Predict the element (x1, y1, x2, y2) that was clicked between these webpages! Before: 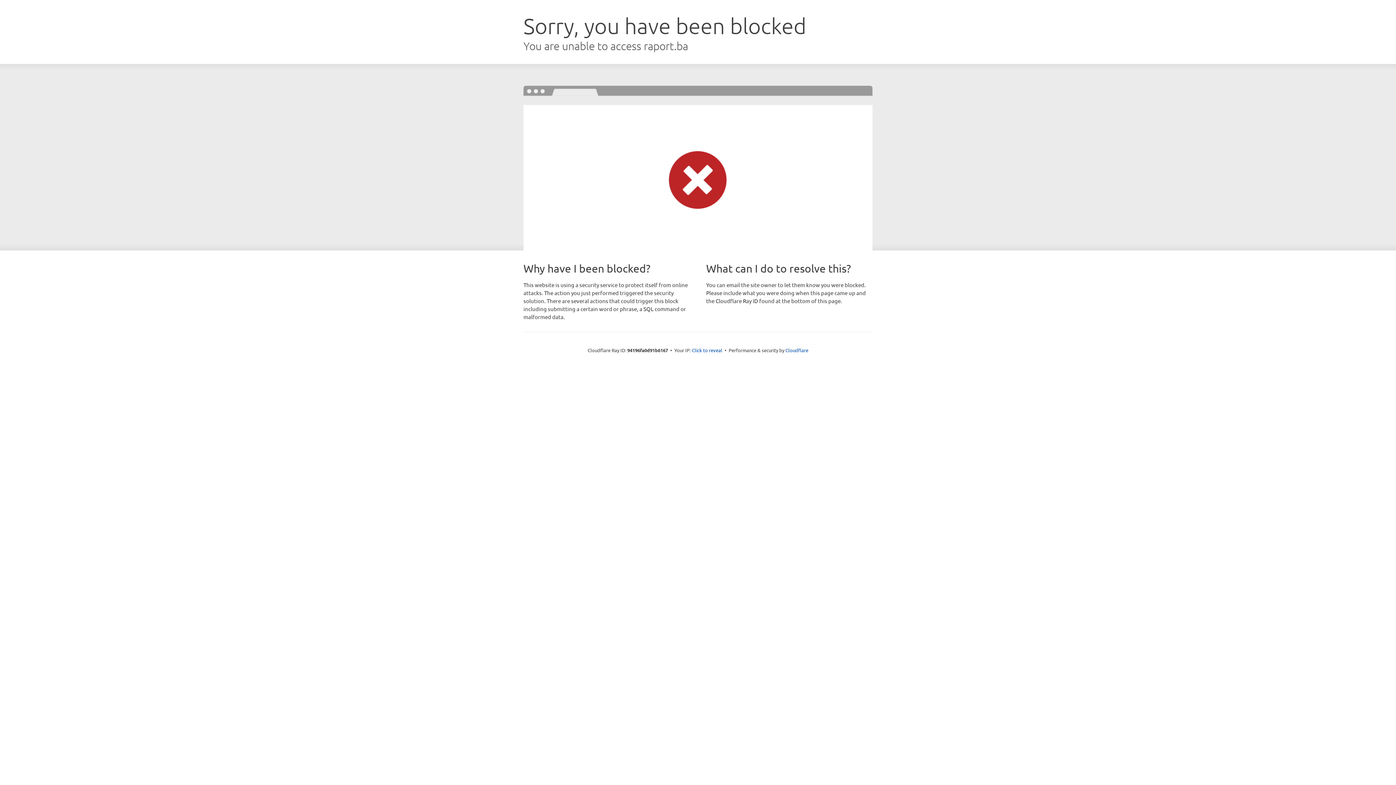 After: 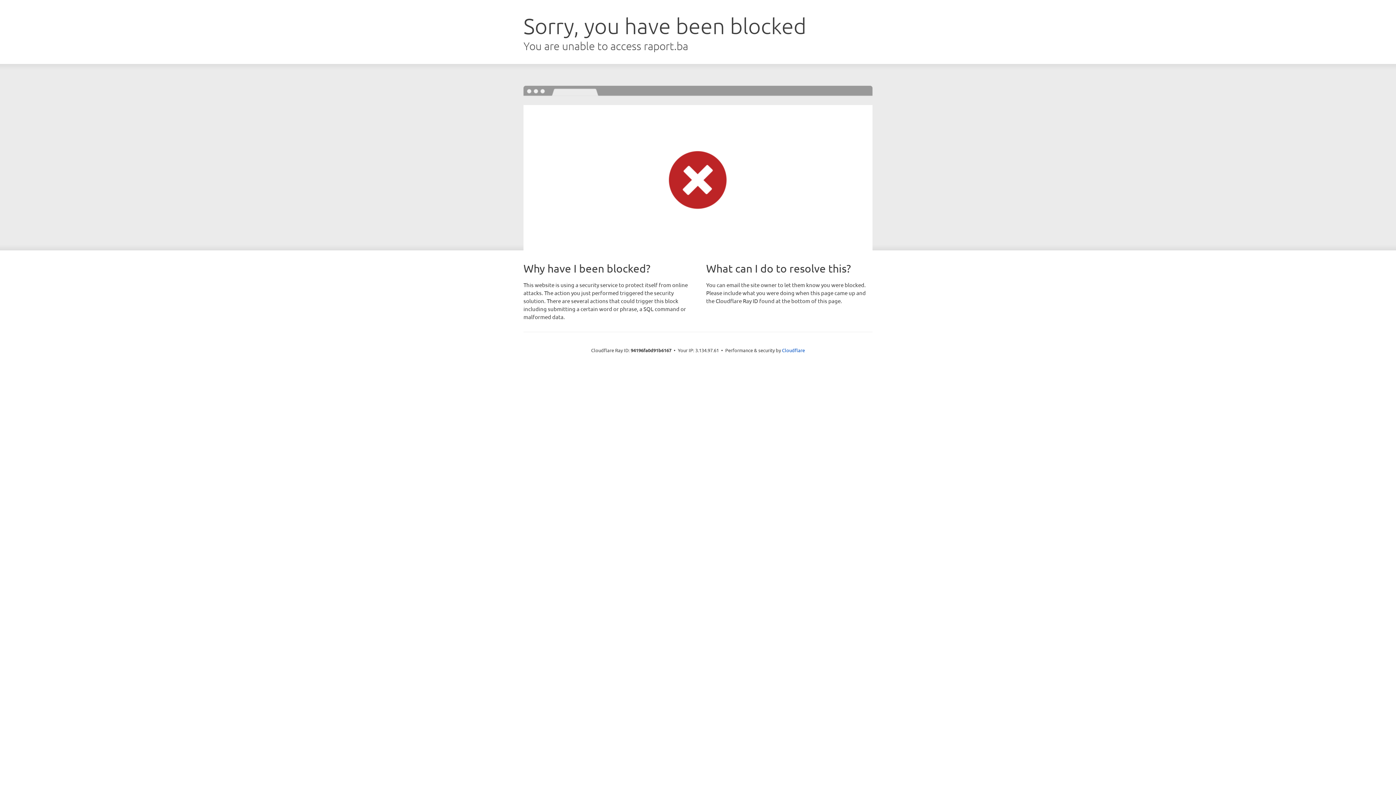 Action: bbox: (692, 346, 722, 353) label: Click to reveal